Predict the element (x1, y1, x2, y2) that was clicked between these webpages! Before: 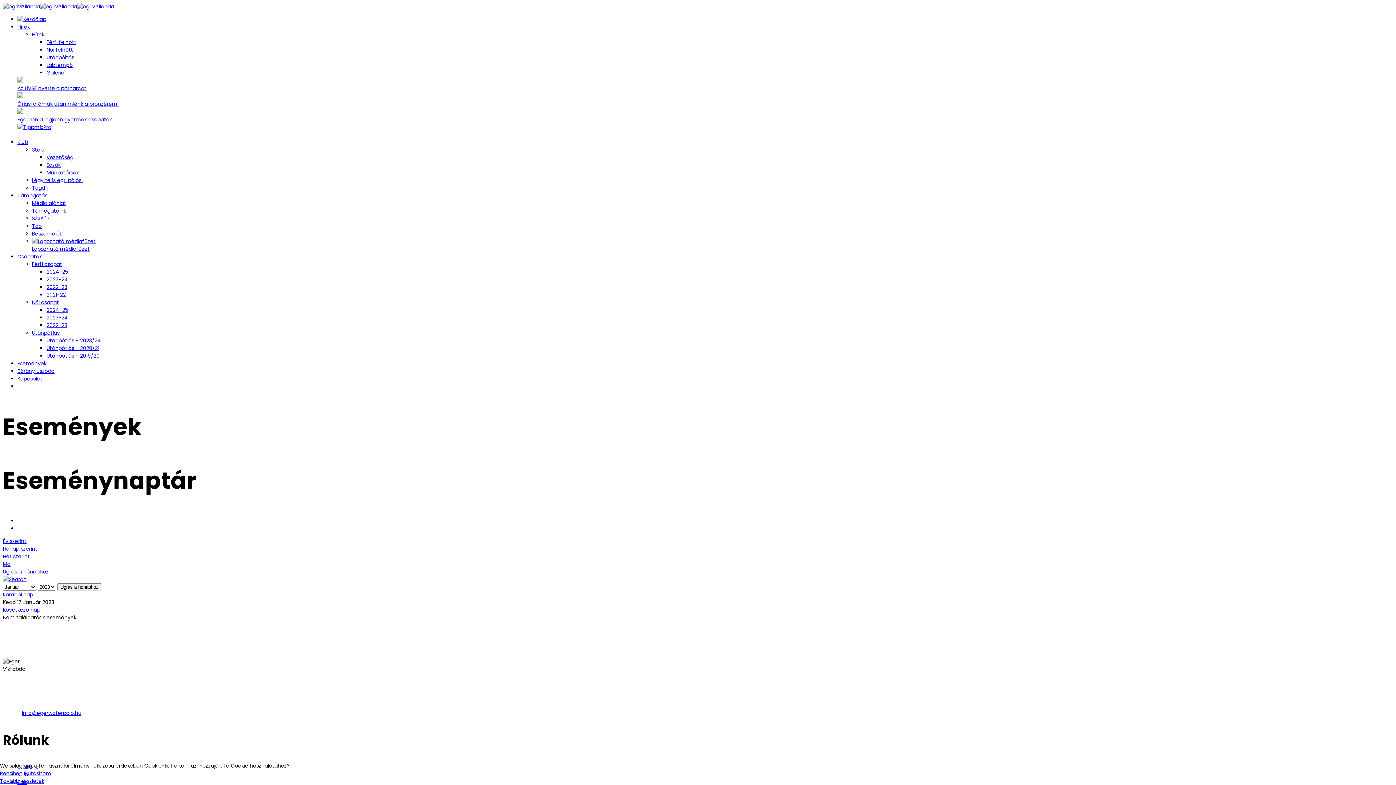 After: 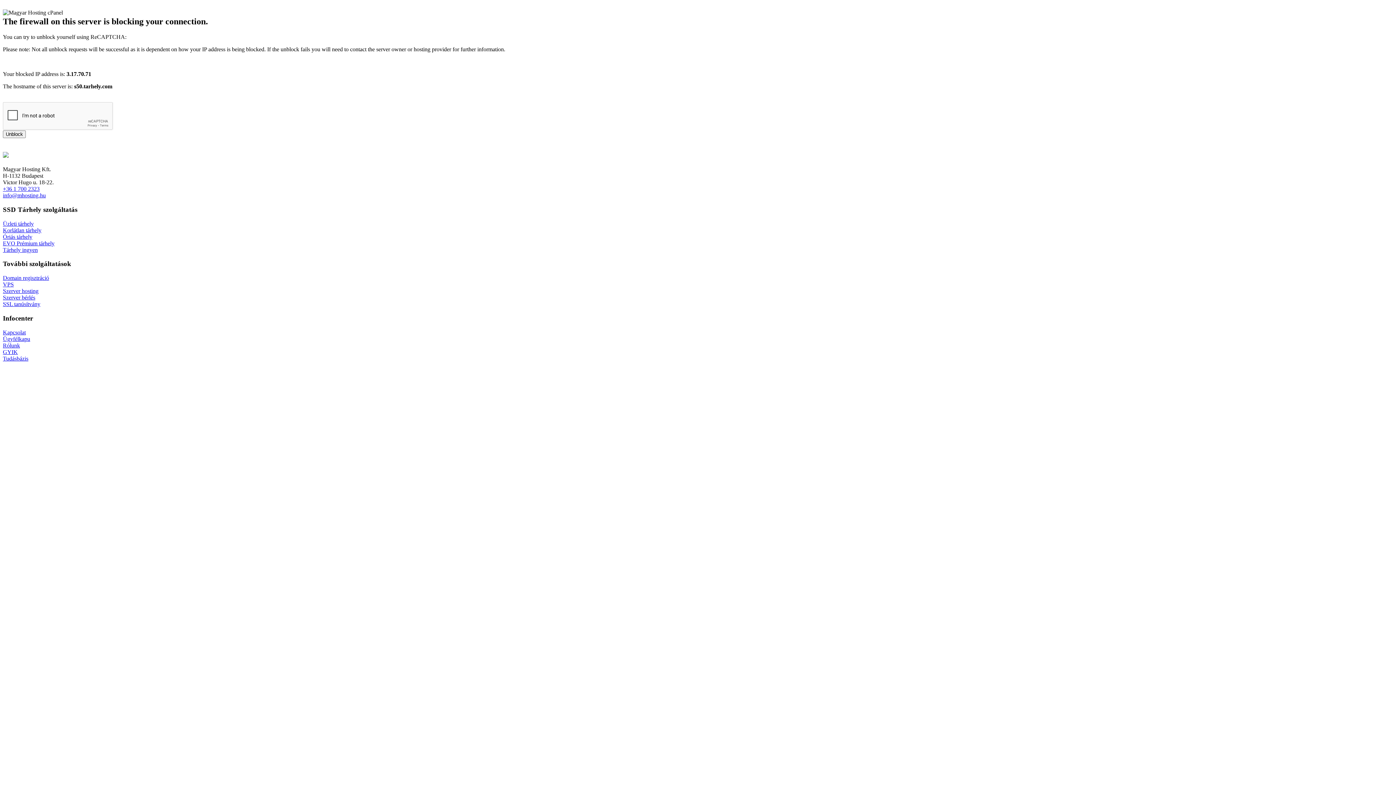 Action: label: Női felnőtt bbox: (46, 46, 73, 53)